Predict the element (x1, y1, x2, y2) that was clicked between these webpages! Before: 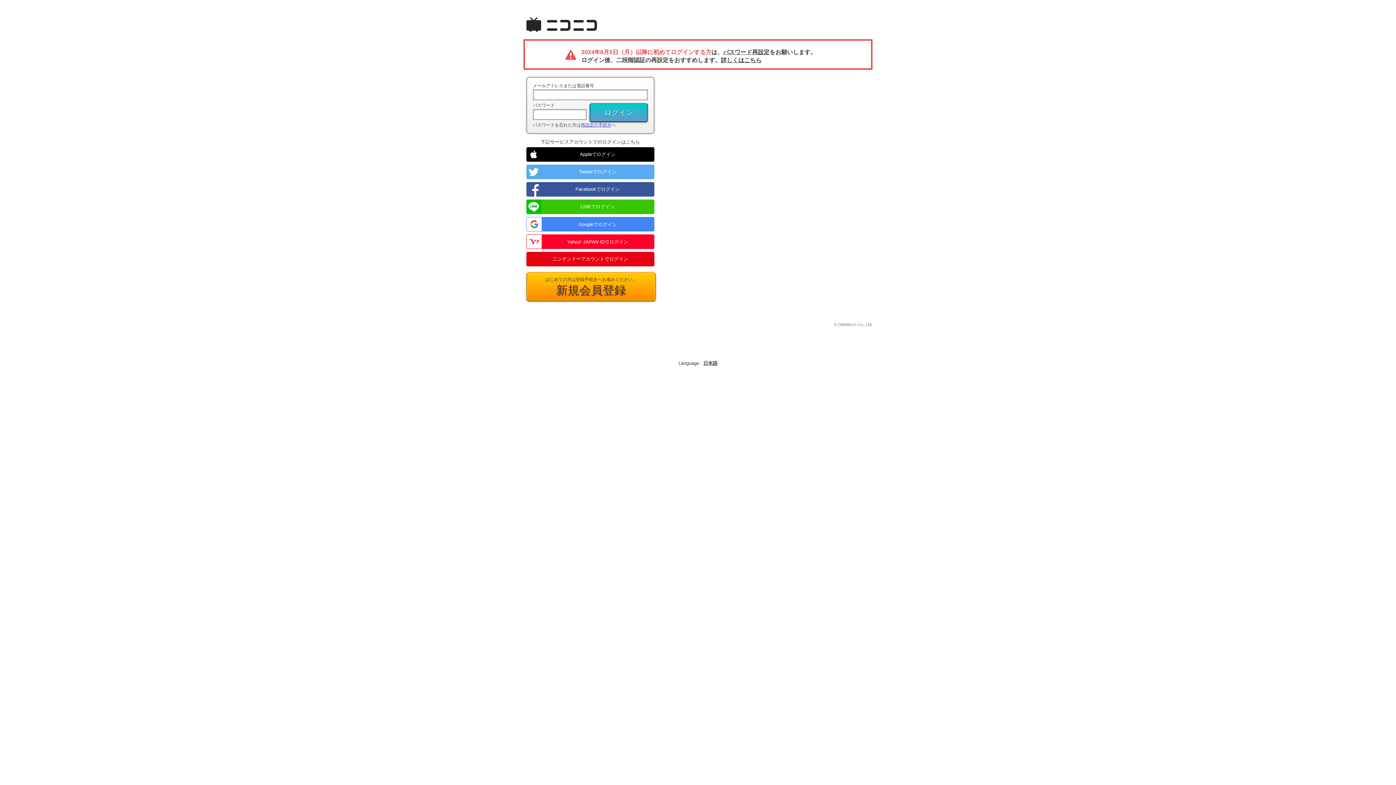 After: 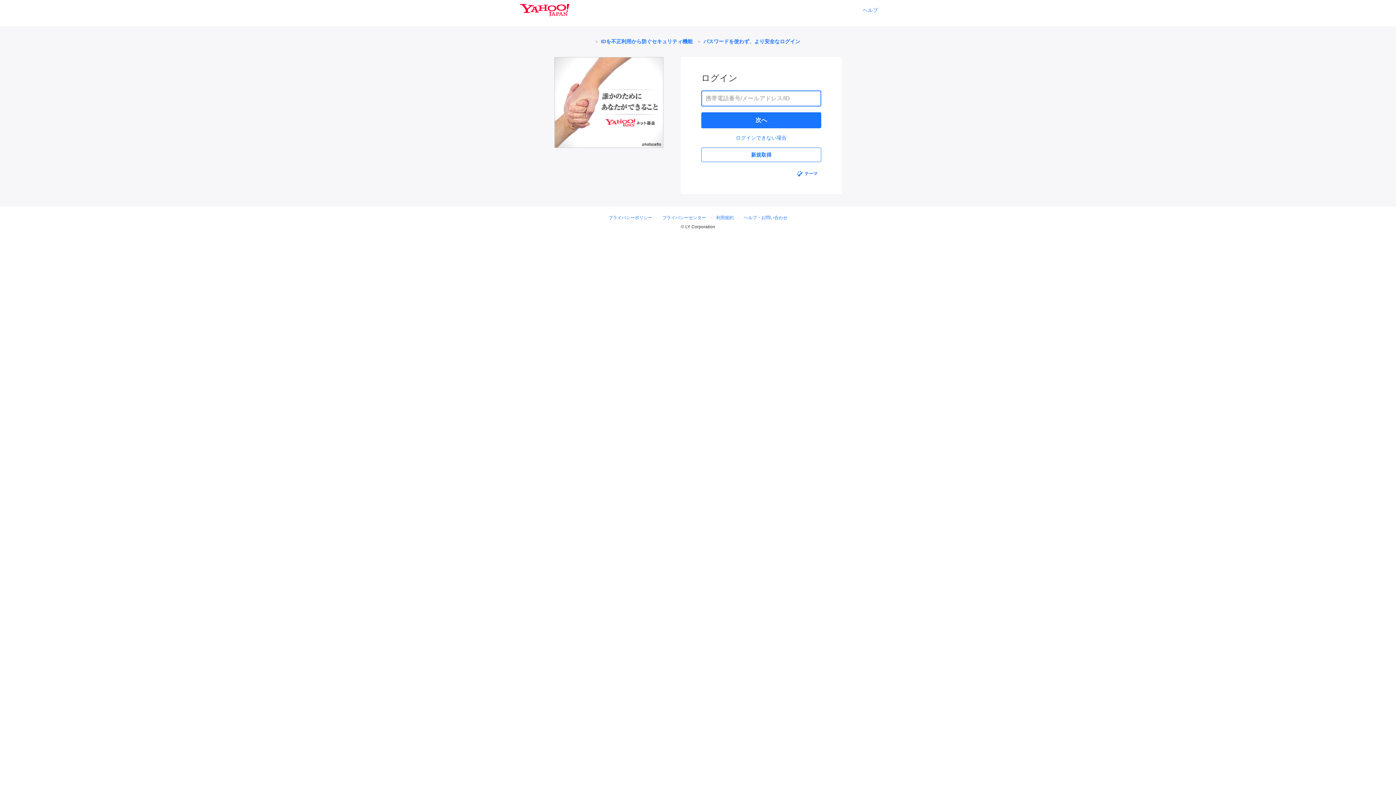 Action: label: Yahoo! JAPAN IDでログイン bbox: (526, 234, 654, 249)